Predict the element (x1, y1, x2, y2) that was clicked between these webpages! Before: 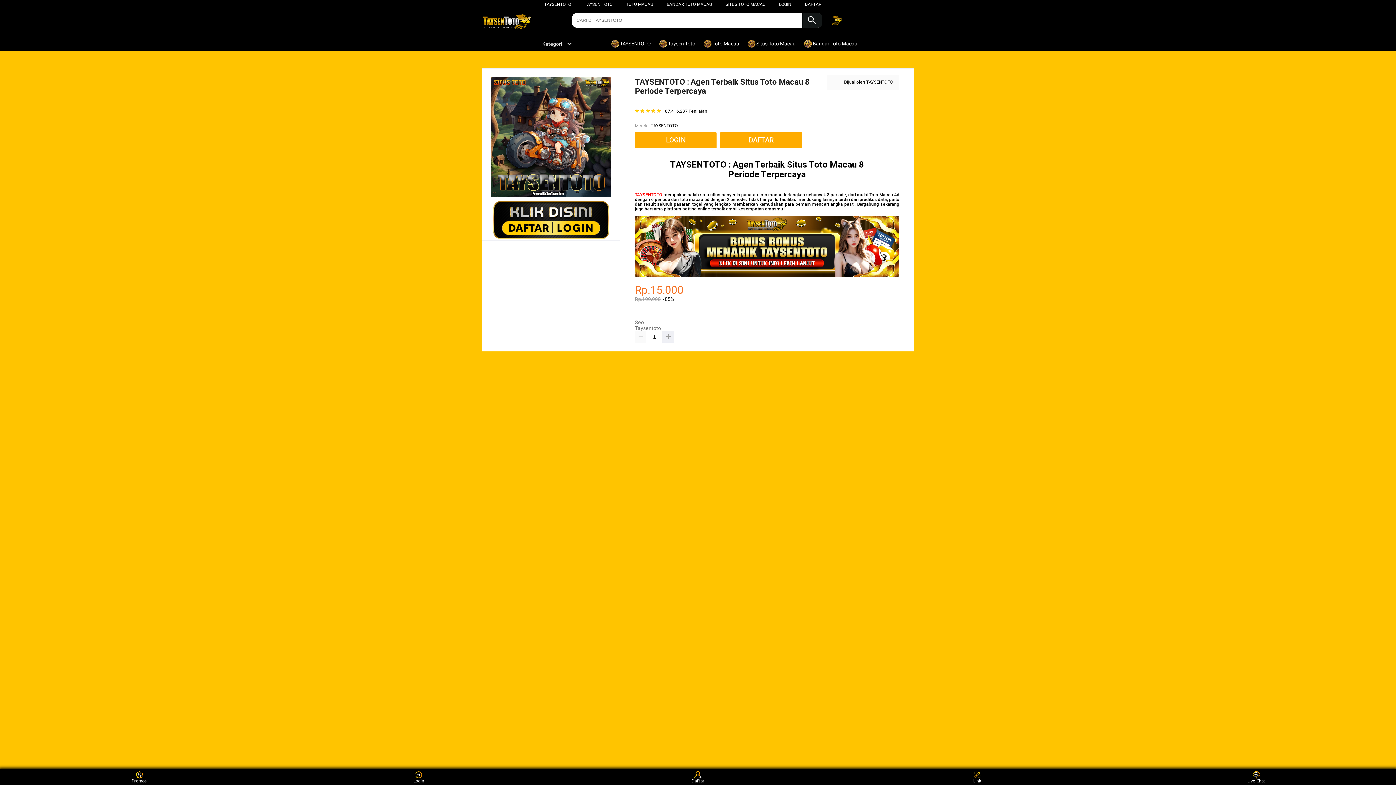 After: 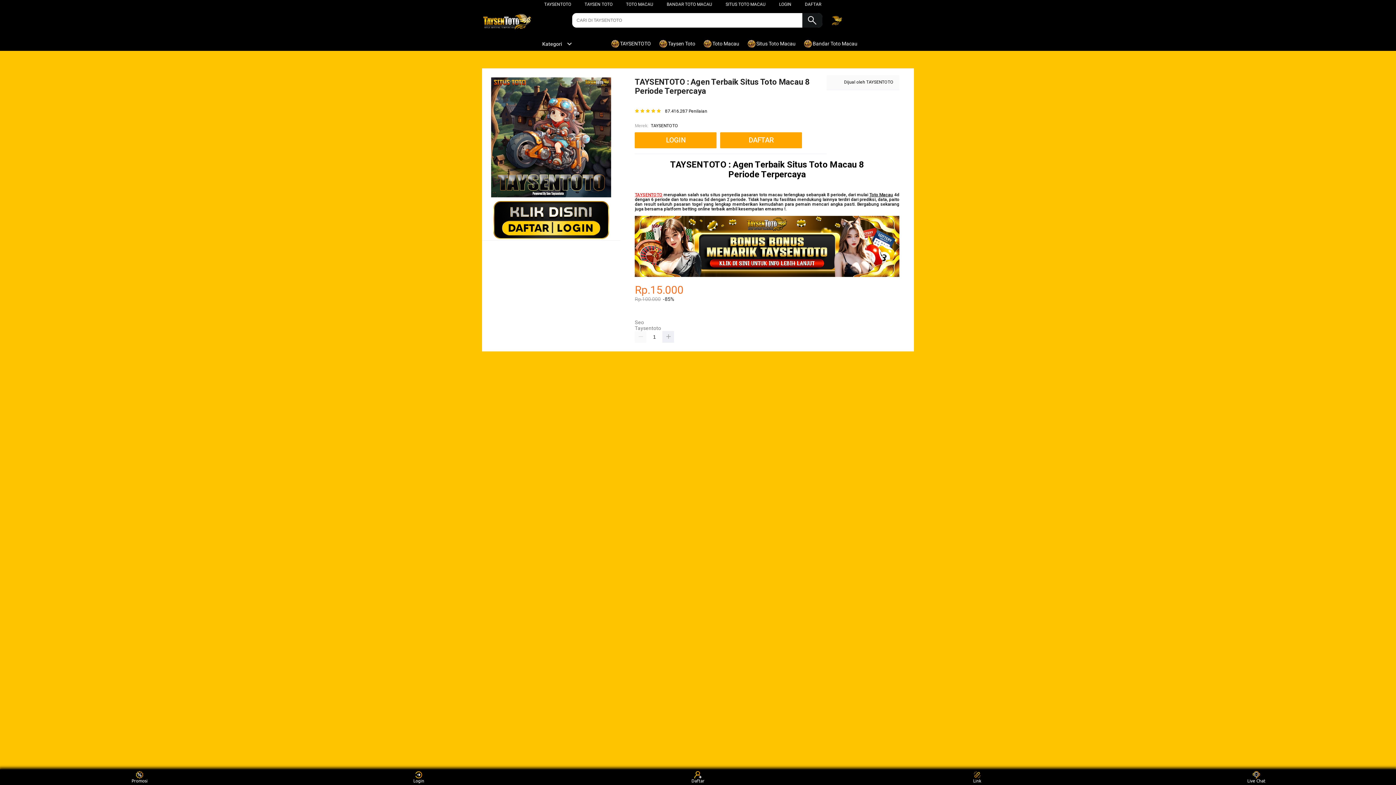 Action: bbox: (725, 1, 765, 6) label: SITUS TOTO MACAU